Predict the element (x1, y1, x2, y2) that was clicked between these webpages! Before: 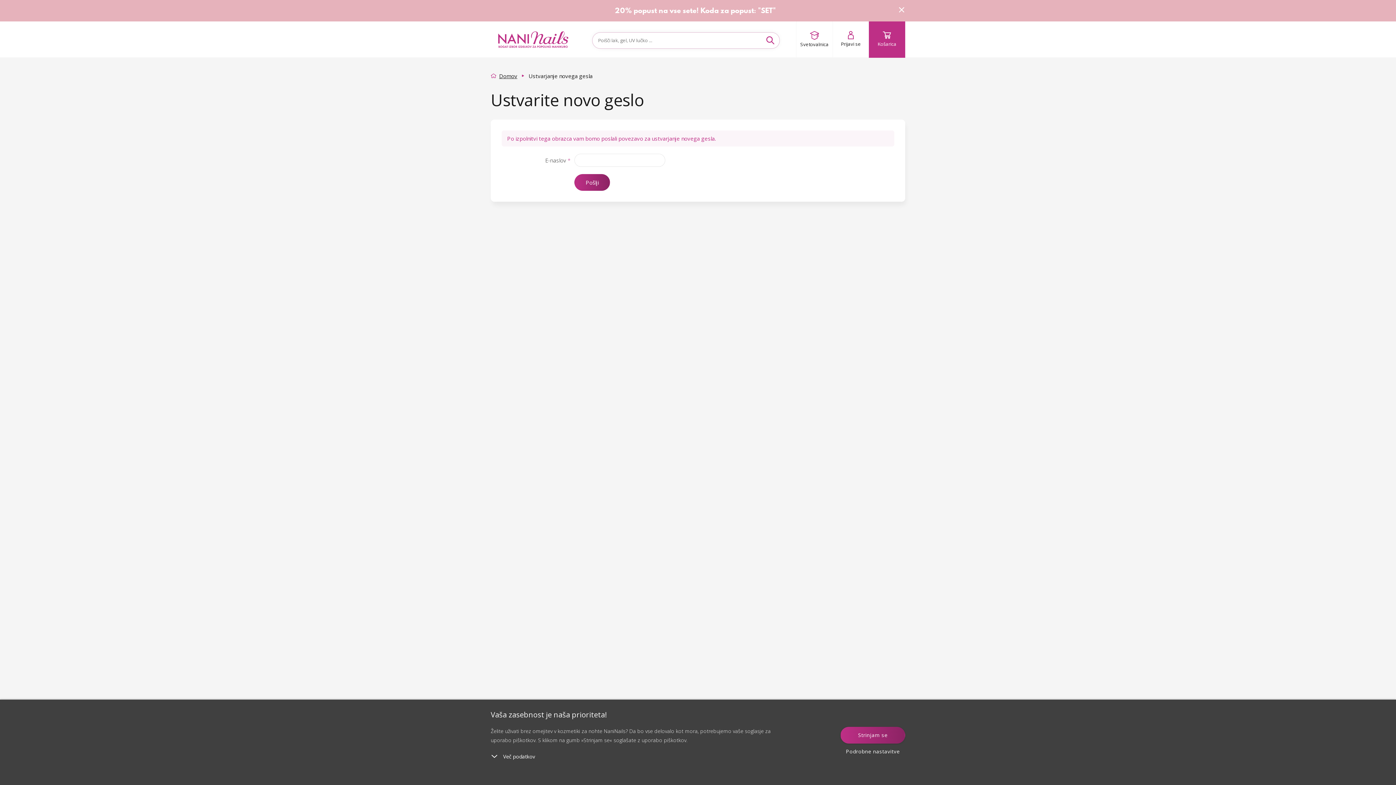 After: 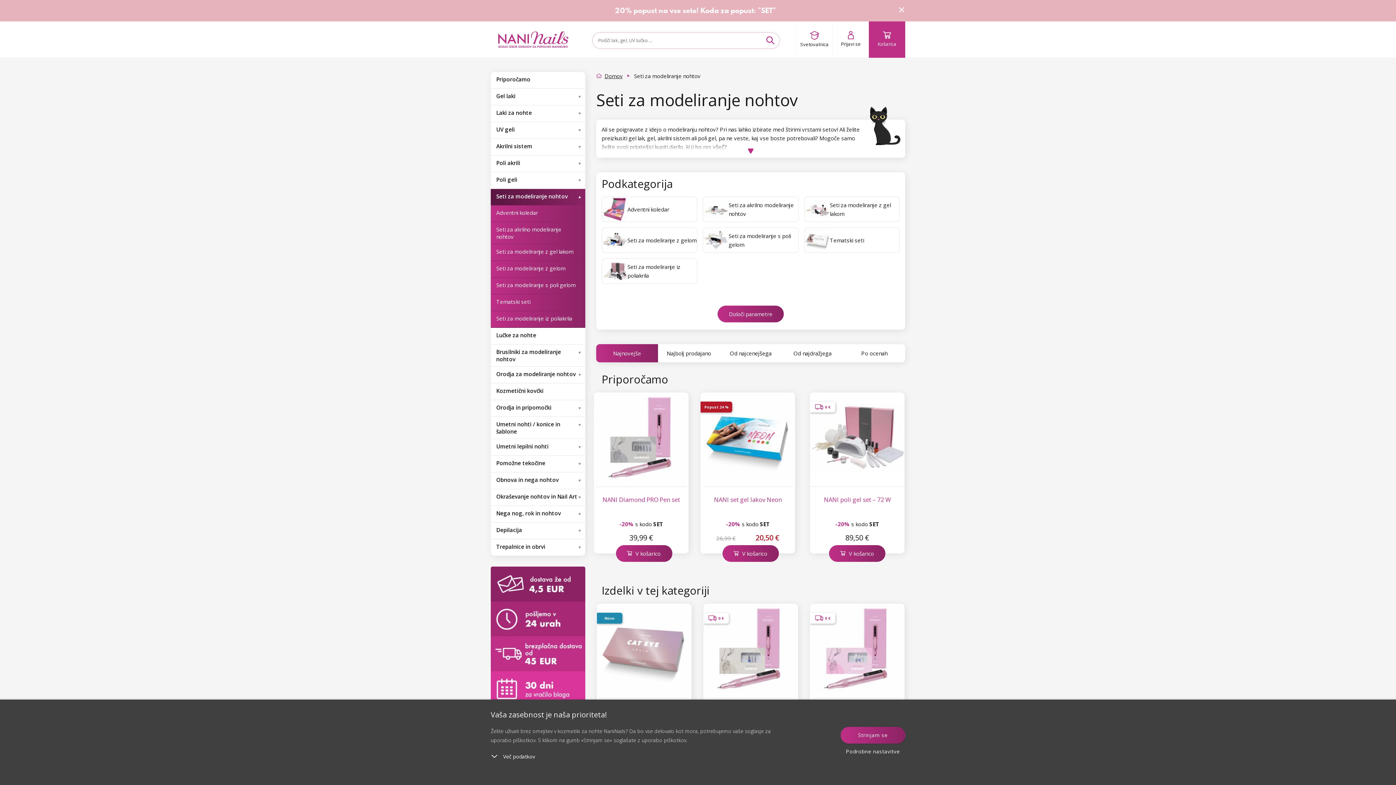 Action: bbox: (614, 7, 776, 15) label: 20% popust na vse sete! Koda za popust: "SET"